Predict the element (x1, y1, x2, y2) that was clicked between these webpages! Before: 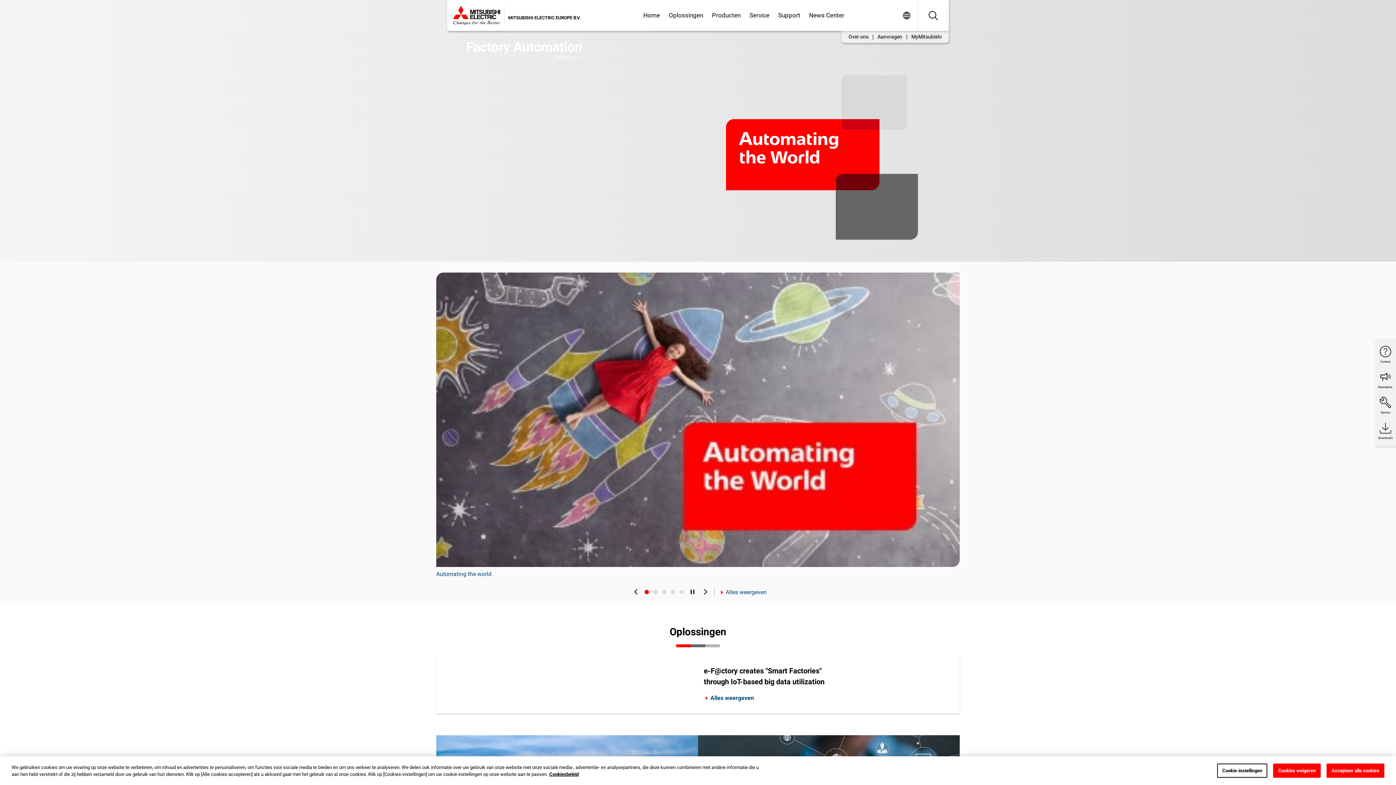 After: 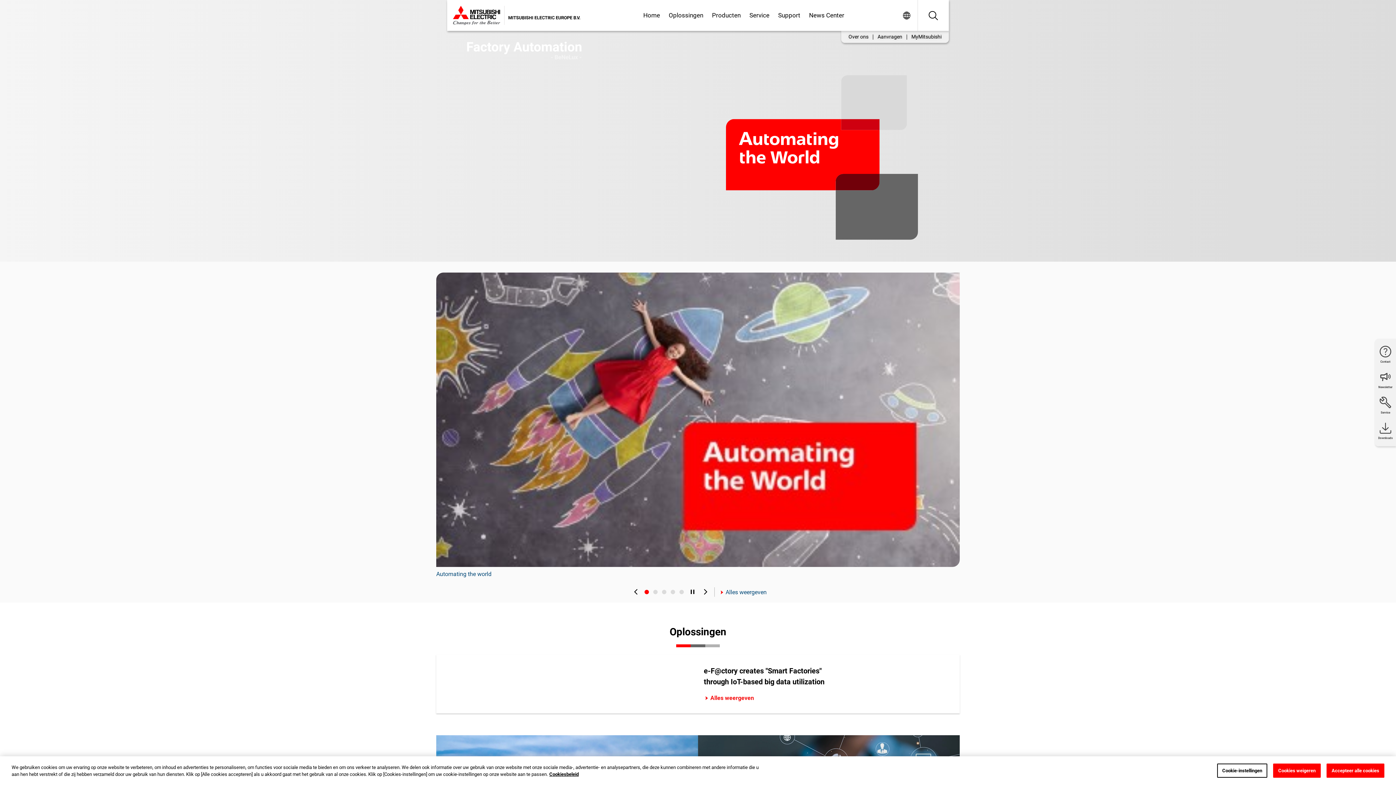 Action: label: Alles weergeven bbox: (704, 694, 754, 702)